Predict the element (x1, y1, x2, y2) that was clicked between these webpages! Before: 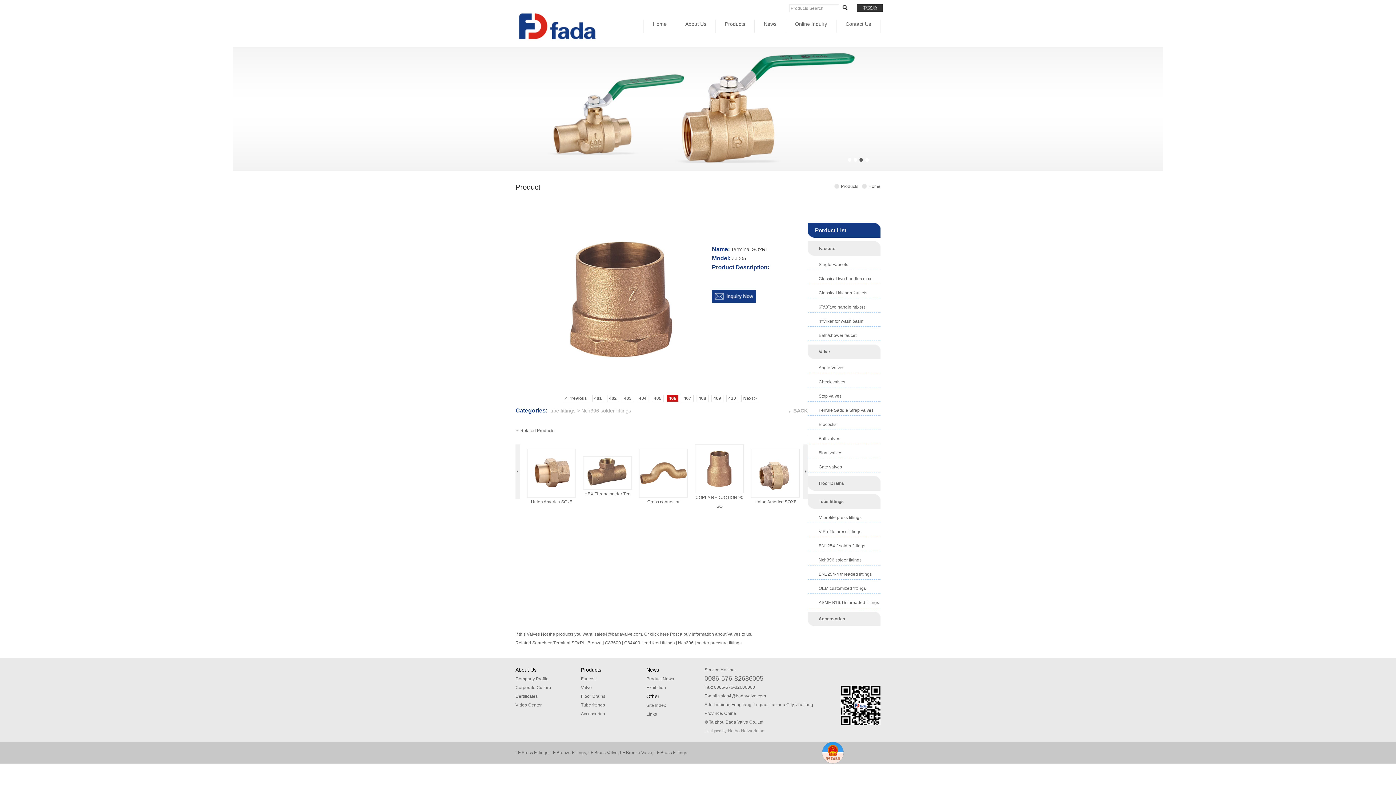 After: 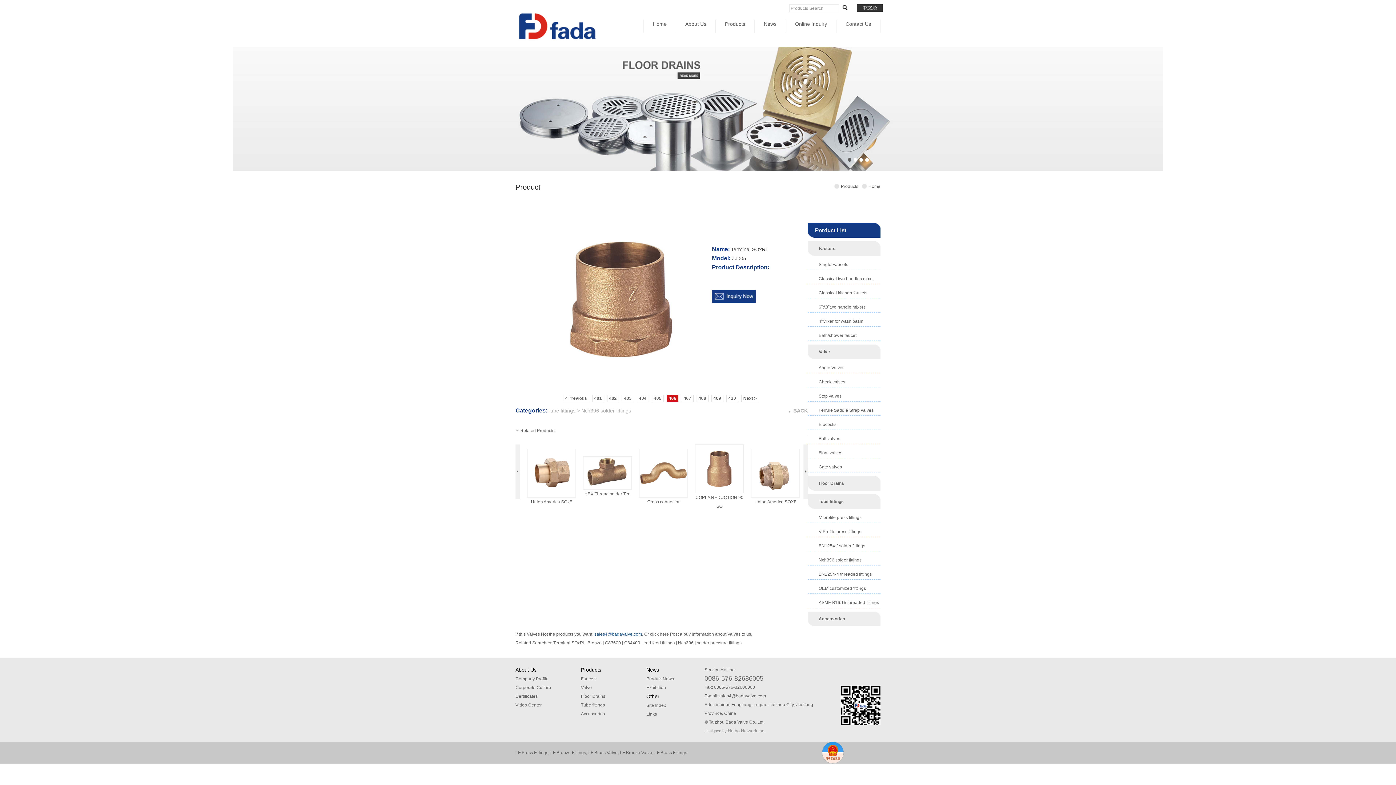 Action: bbox: (594, 632, 642, 637) label: sales4@badavalve.com